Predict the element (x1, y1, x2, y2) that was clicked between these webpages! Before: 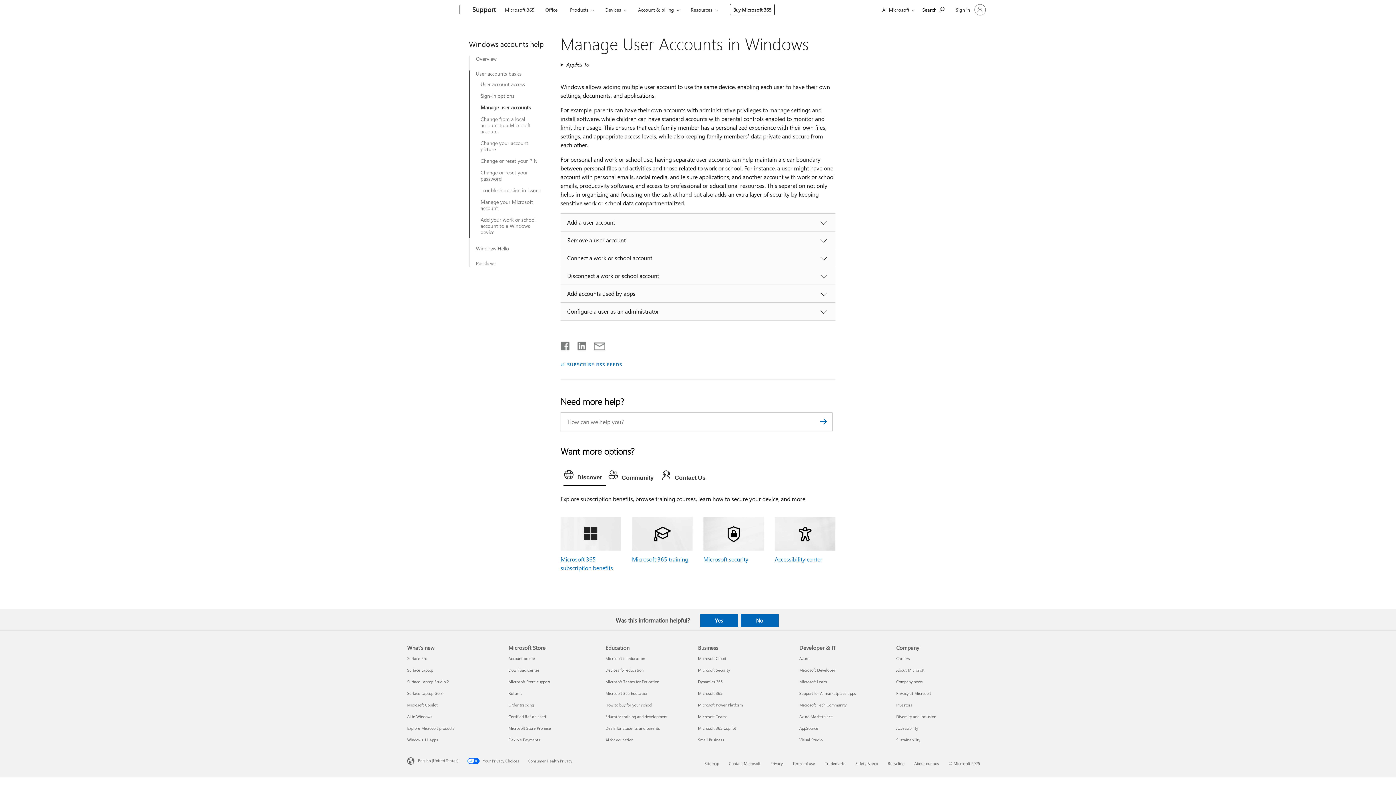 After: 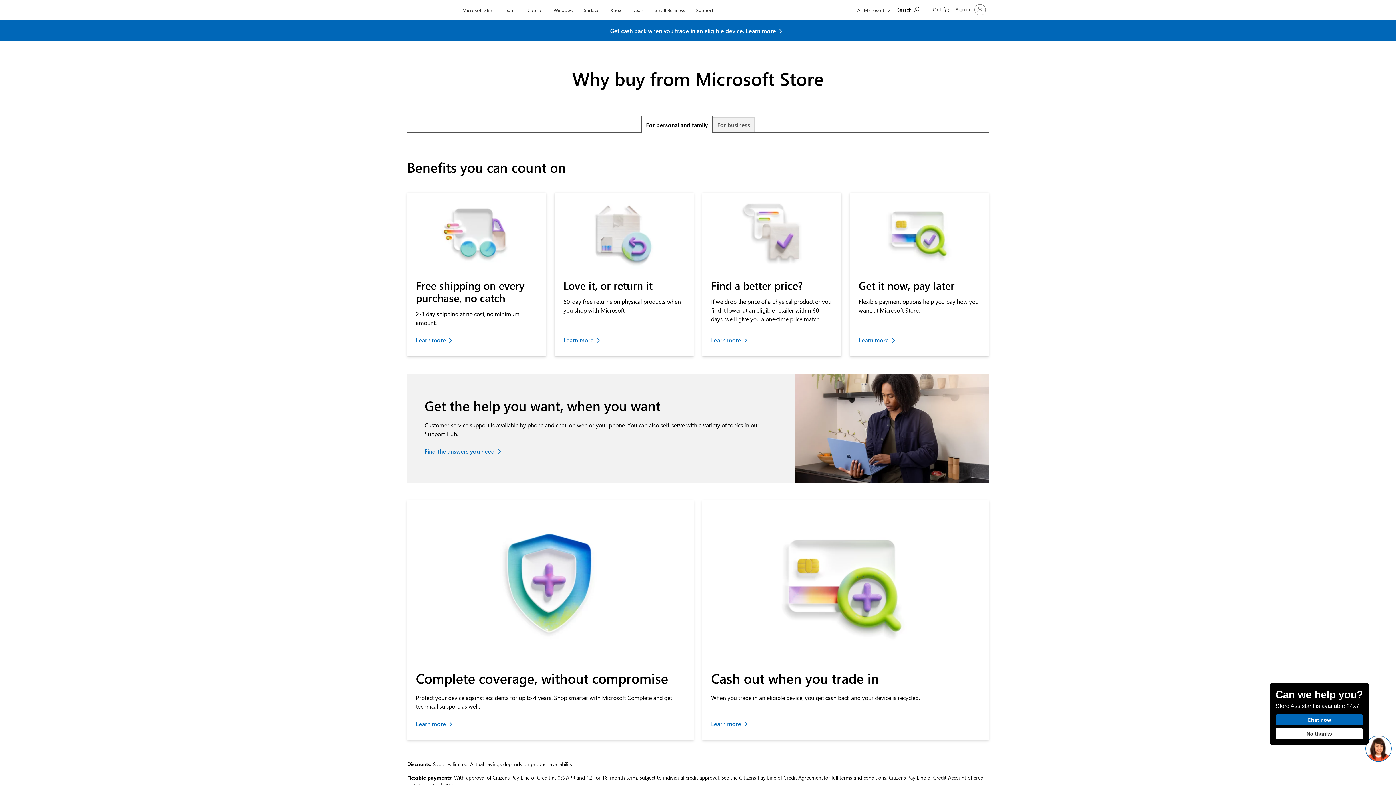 Action: label: Microsoft Store Promise Microsoft Store bbox: (508, 725, 551, 731)